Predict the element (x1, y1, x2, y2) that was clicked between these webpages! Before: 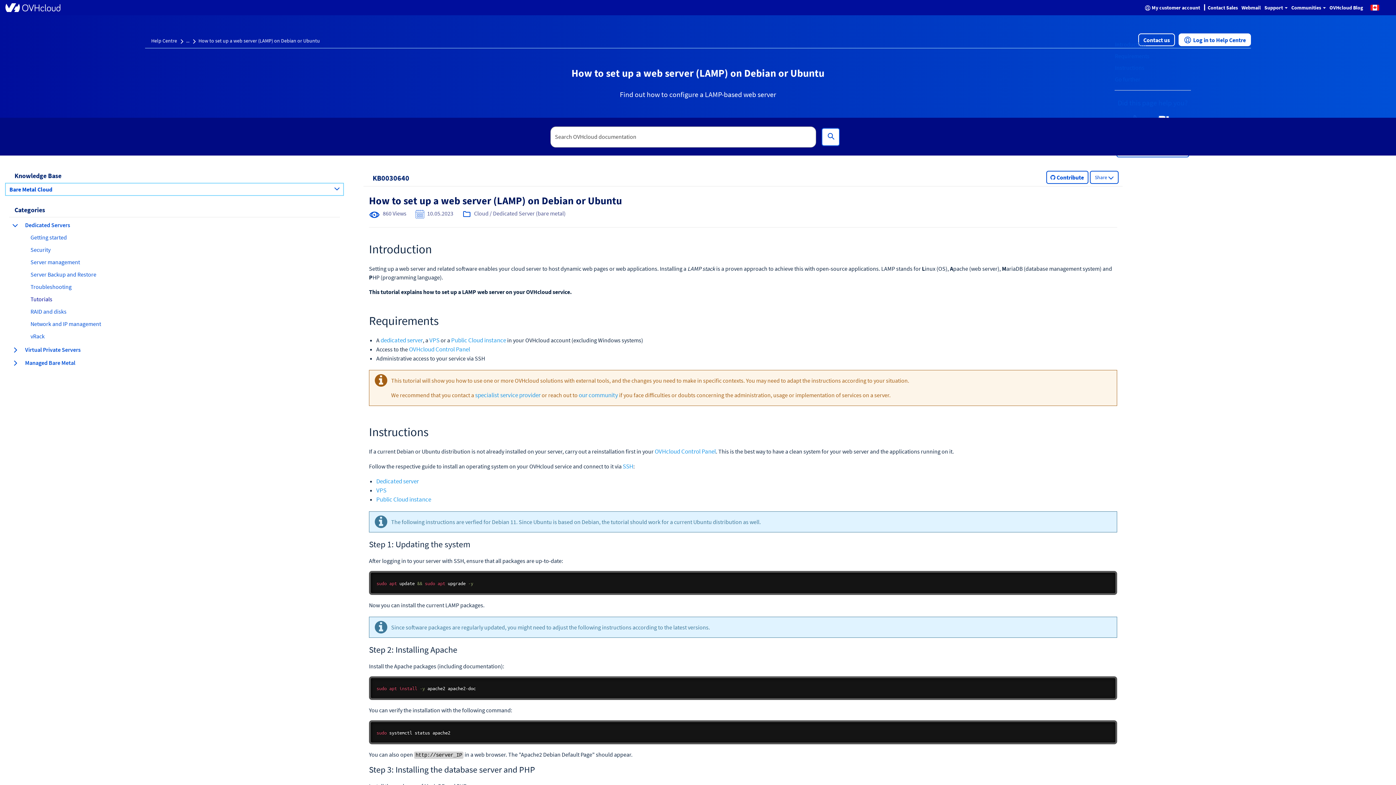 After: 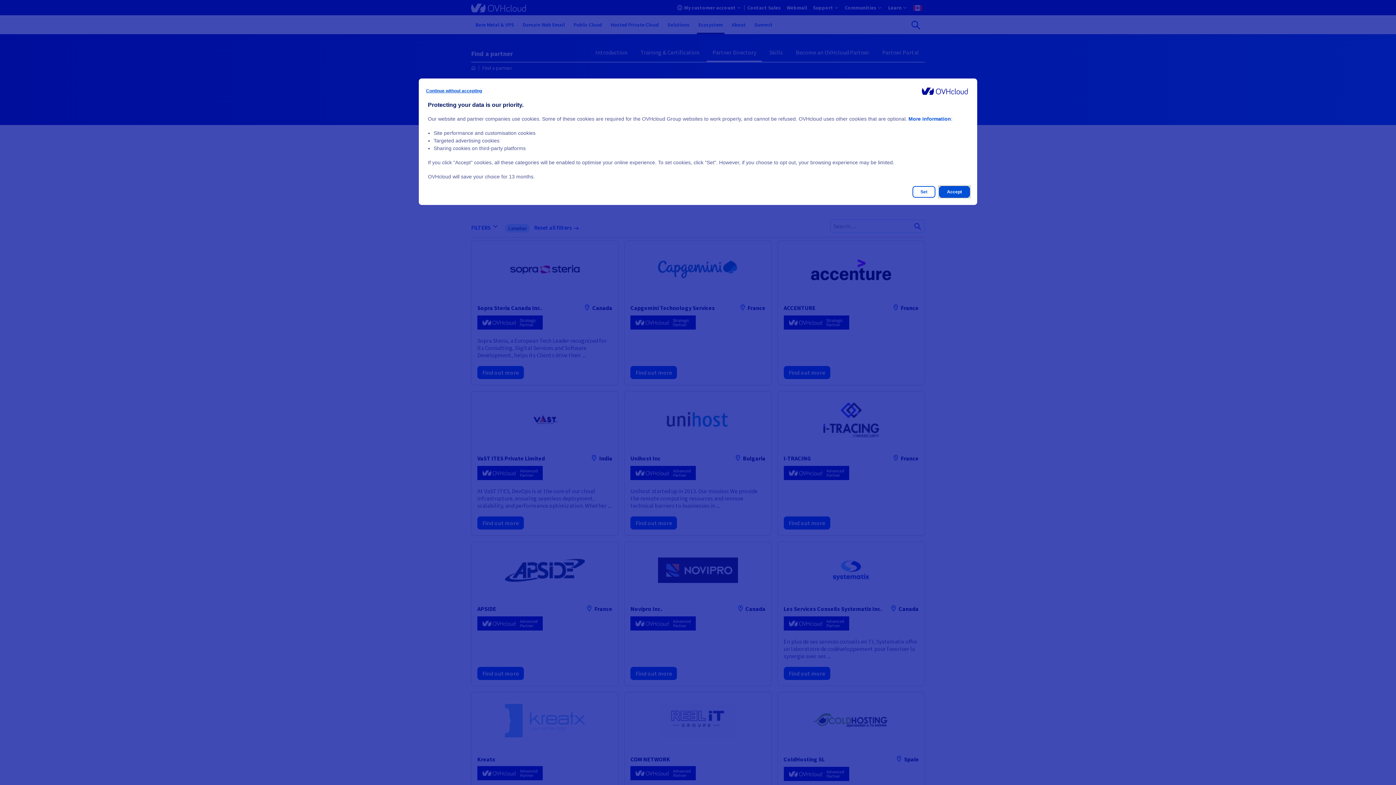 Action: bbox: (475, 391, 540, 399) label: specialist service provider